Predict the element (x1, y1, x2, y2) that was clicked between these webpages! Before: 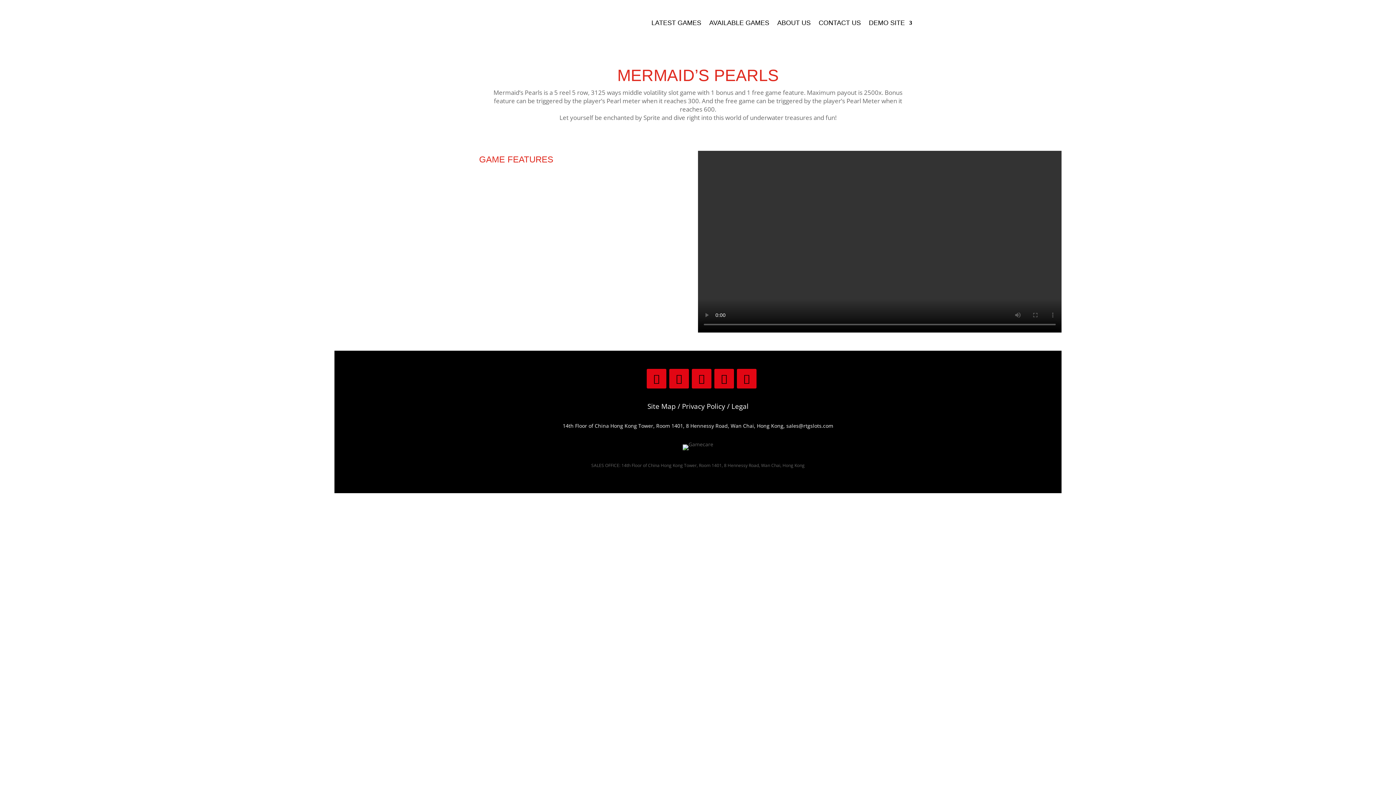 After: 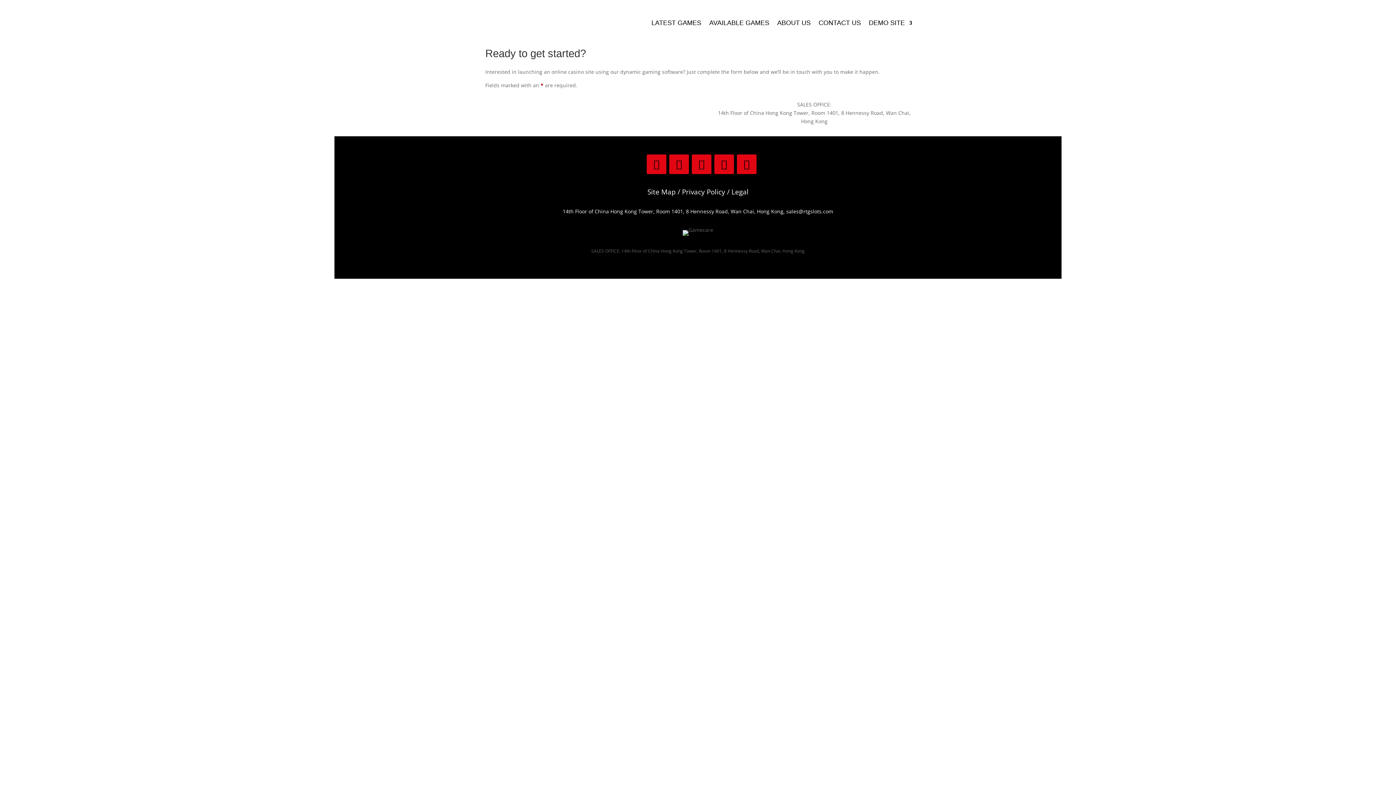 Action: label: CONTACT US bbox: (818, 20, 861, 28)